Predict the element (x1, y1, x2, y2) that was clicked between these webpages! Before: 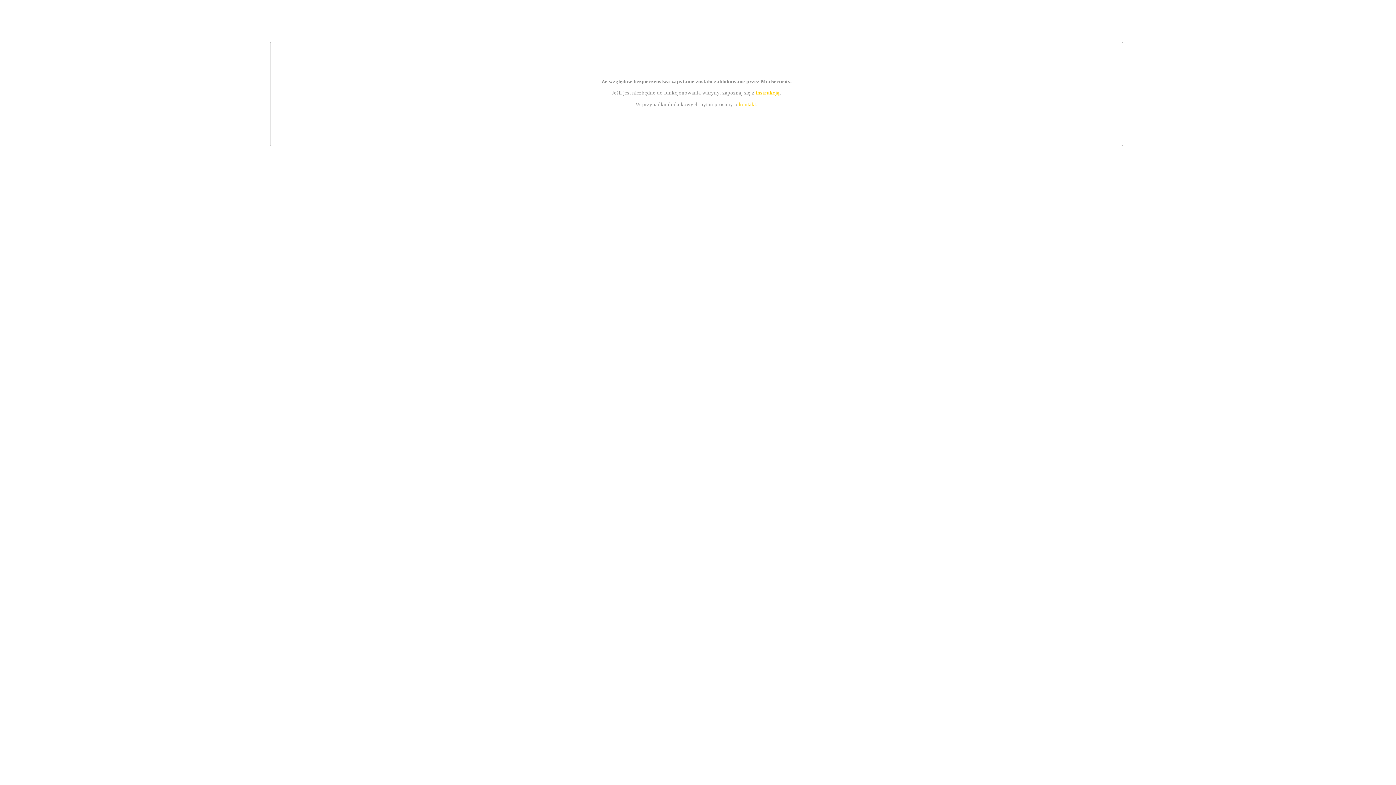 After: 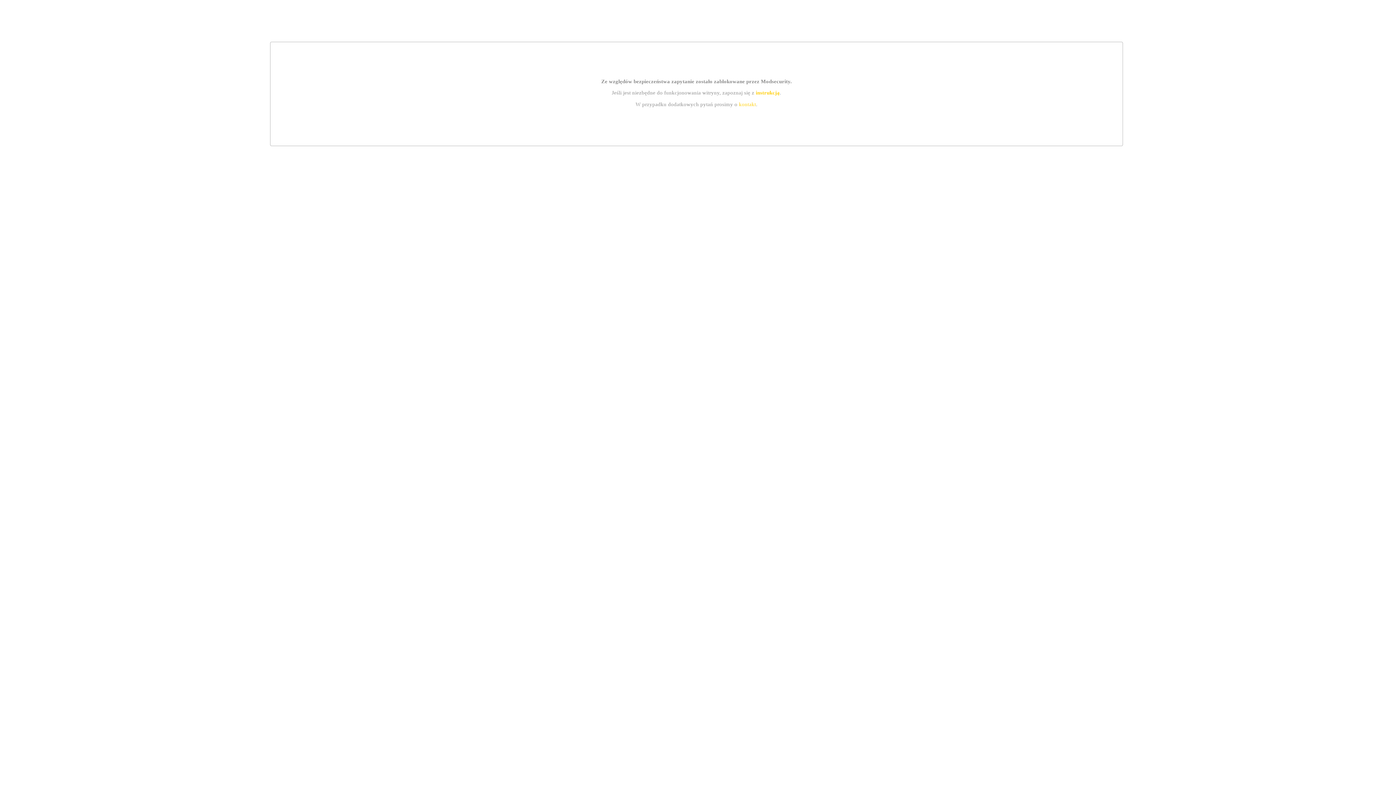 Action: bbox: (739, 101, 756, 107) label: kontakt